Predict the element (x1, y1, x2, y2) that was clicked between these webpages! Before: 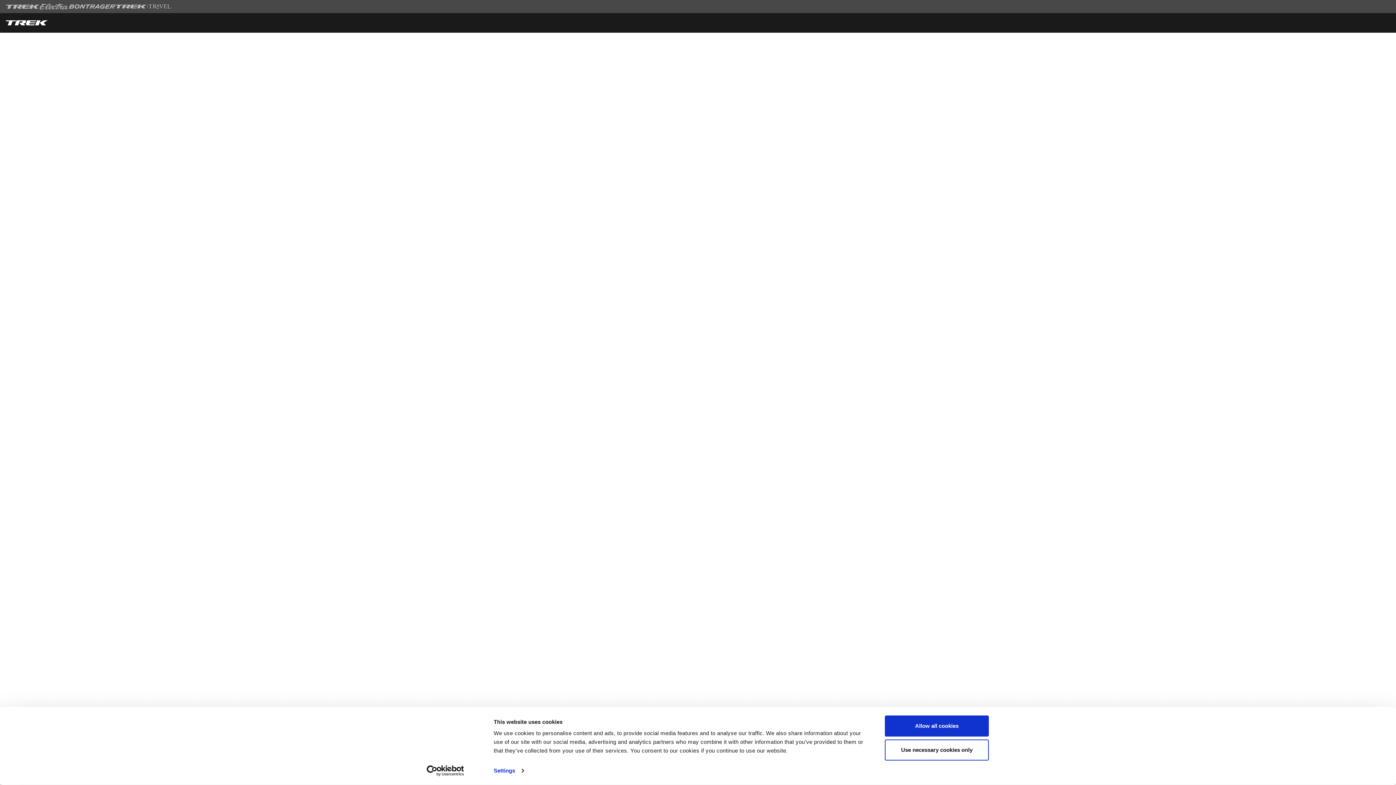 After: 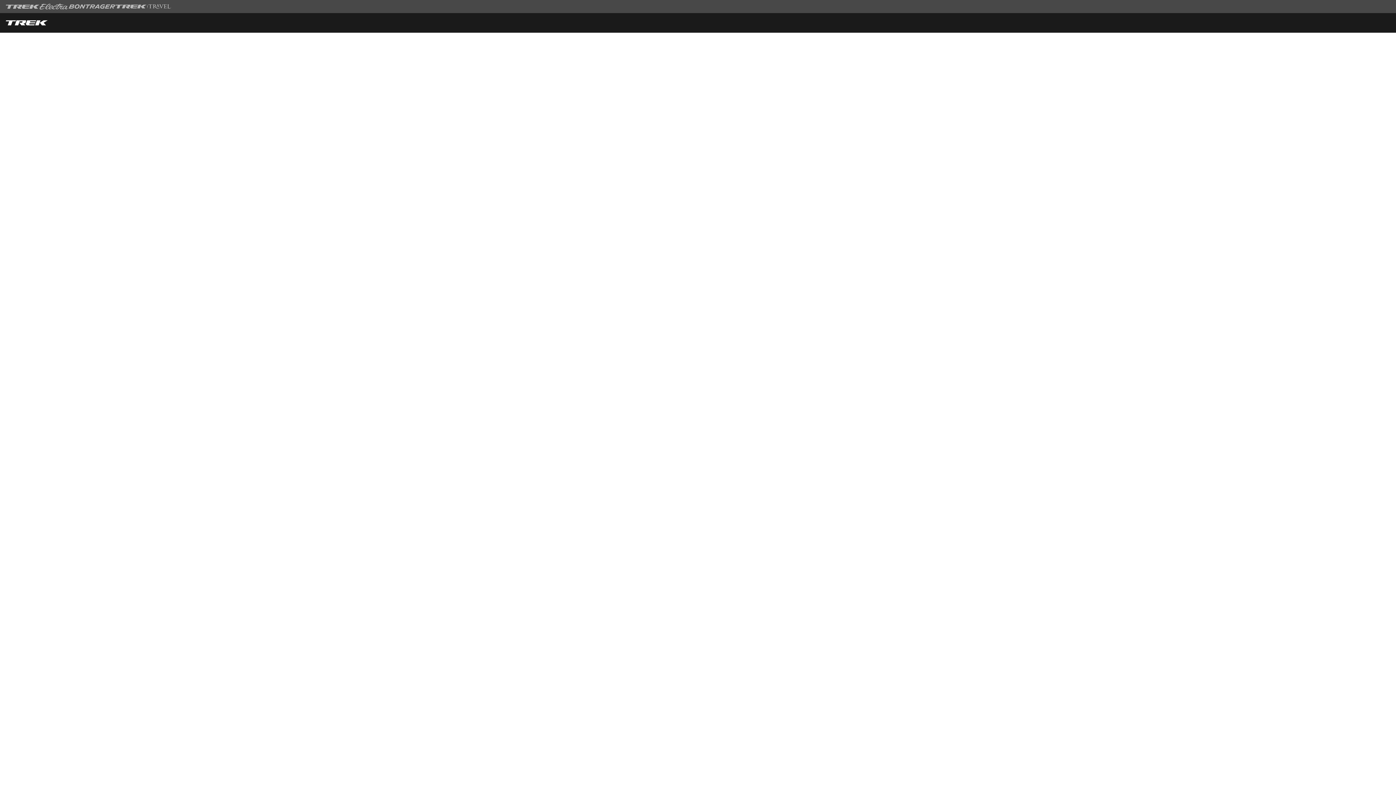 Action: label: Allow all cookies bbox: (885, 715, 989, 737)